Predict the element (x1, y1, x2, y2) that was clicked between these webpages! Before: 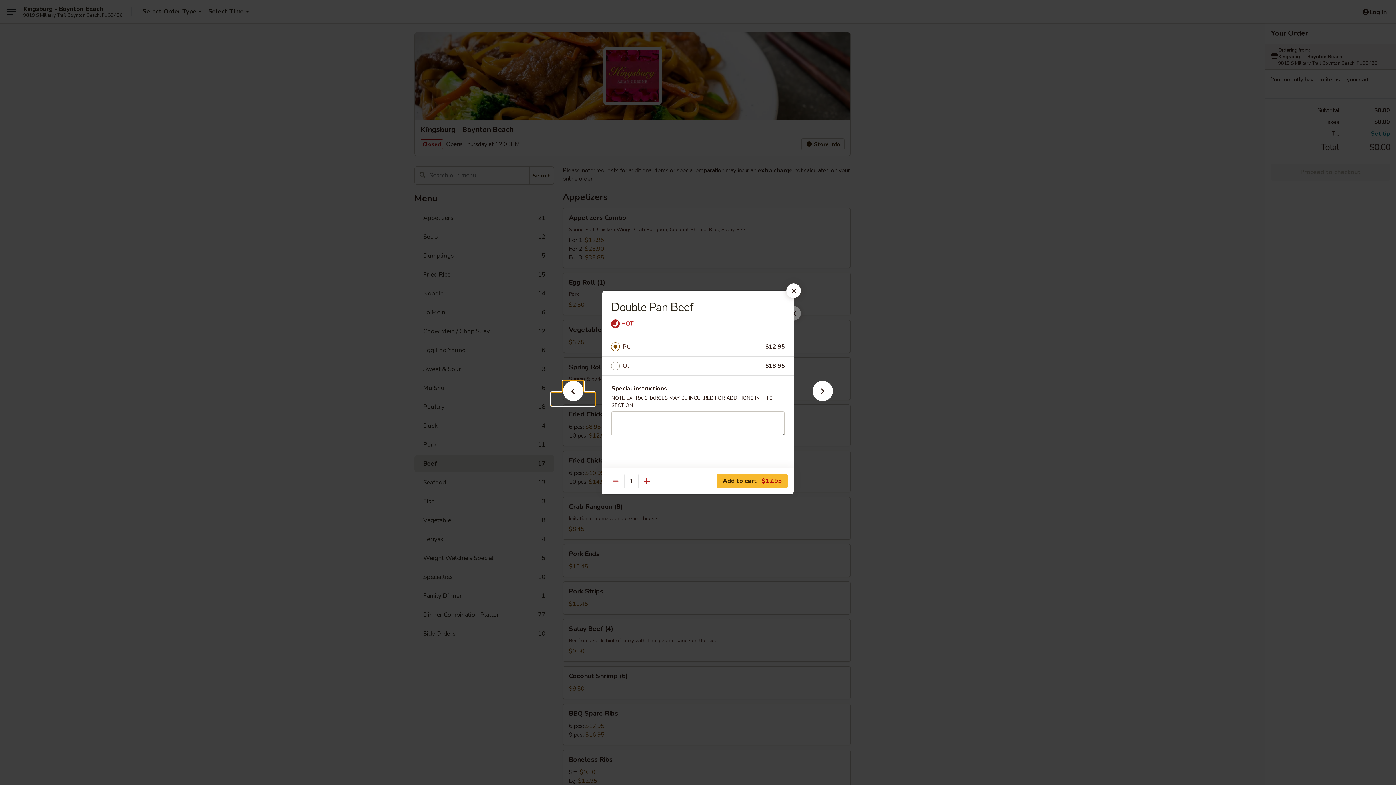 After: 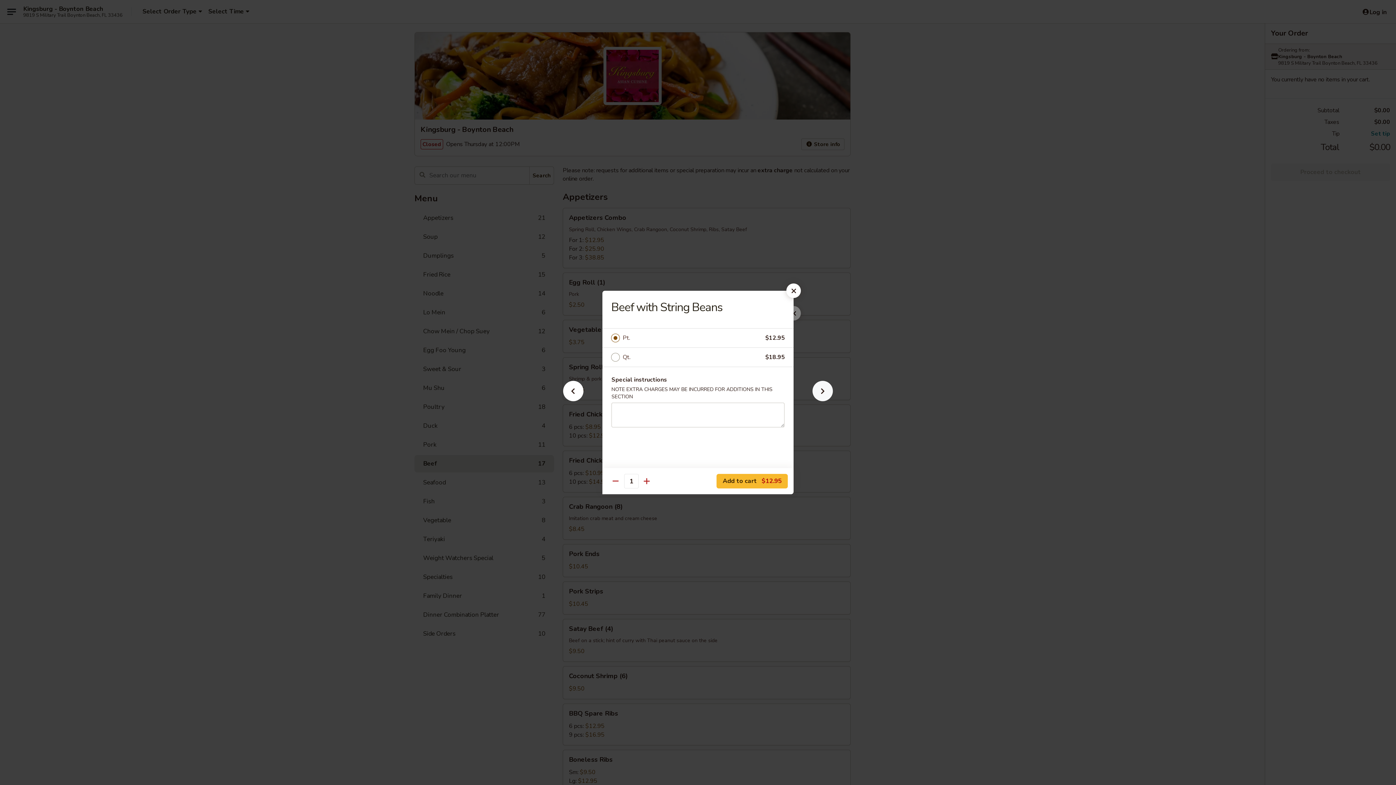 Action: bbox: (801, 392, 844, 405)